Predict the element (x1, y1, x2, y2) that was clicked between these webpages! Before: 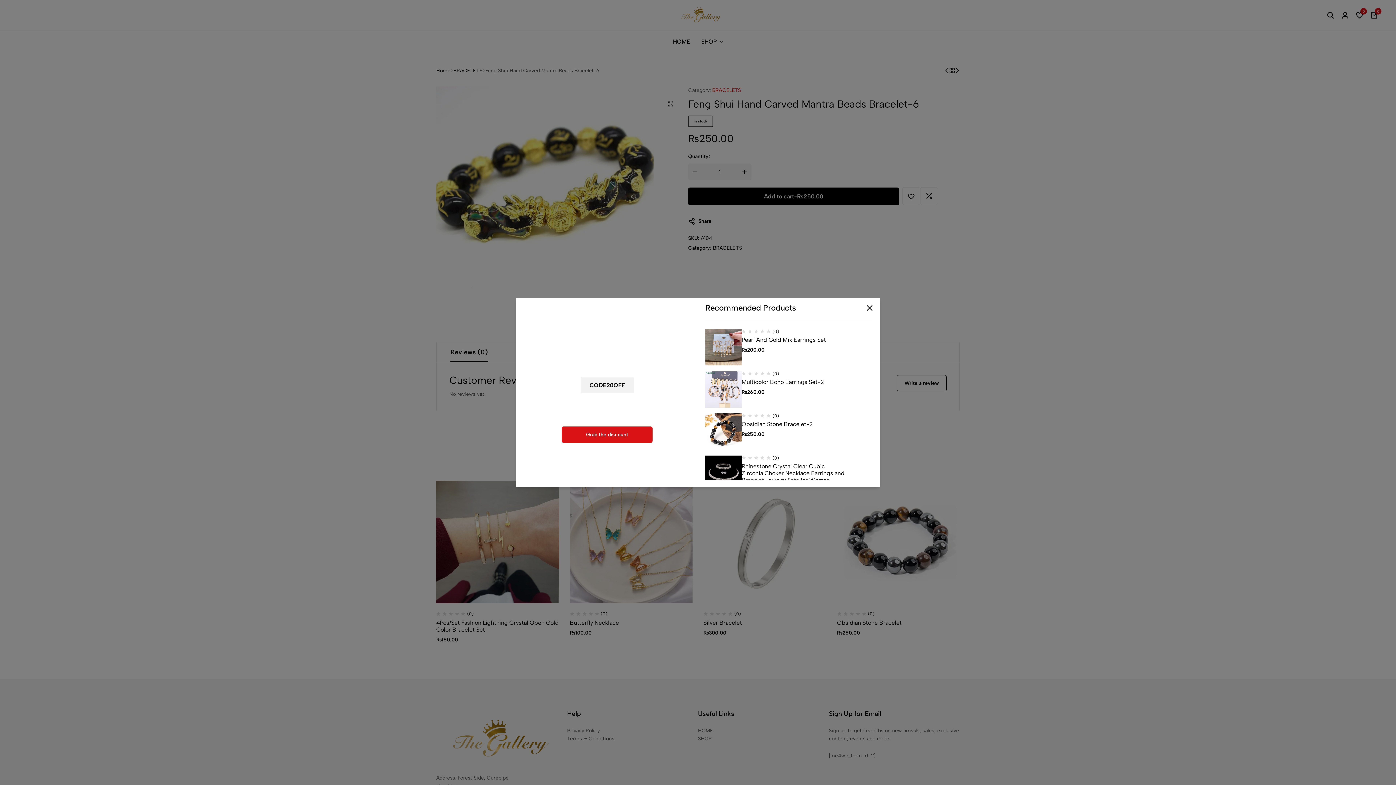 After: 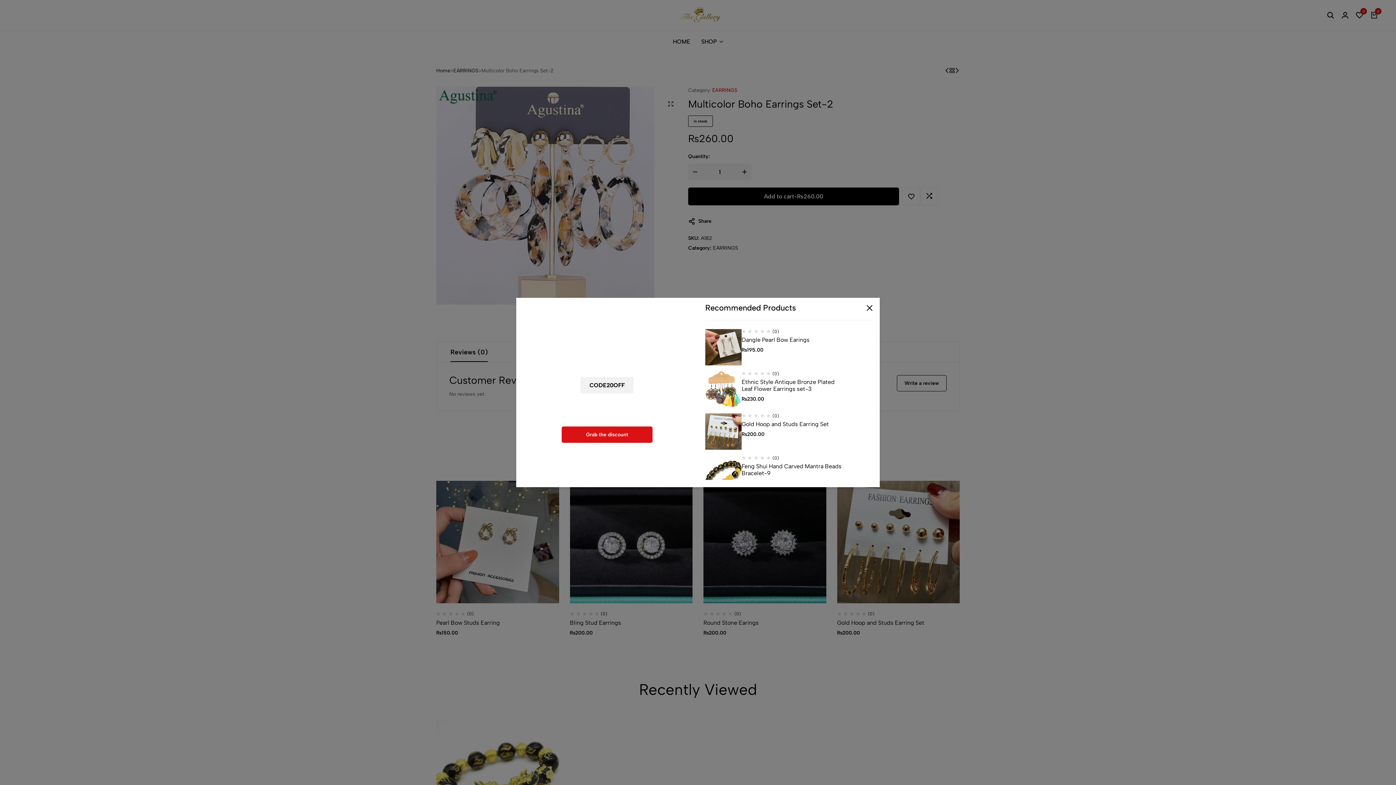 Action: label: Multicolor Boho Earrings Set-2 bbox: (705, 371, 741, 407)